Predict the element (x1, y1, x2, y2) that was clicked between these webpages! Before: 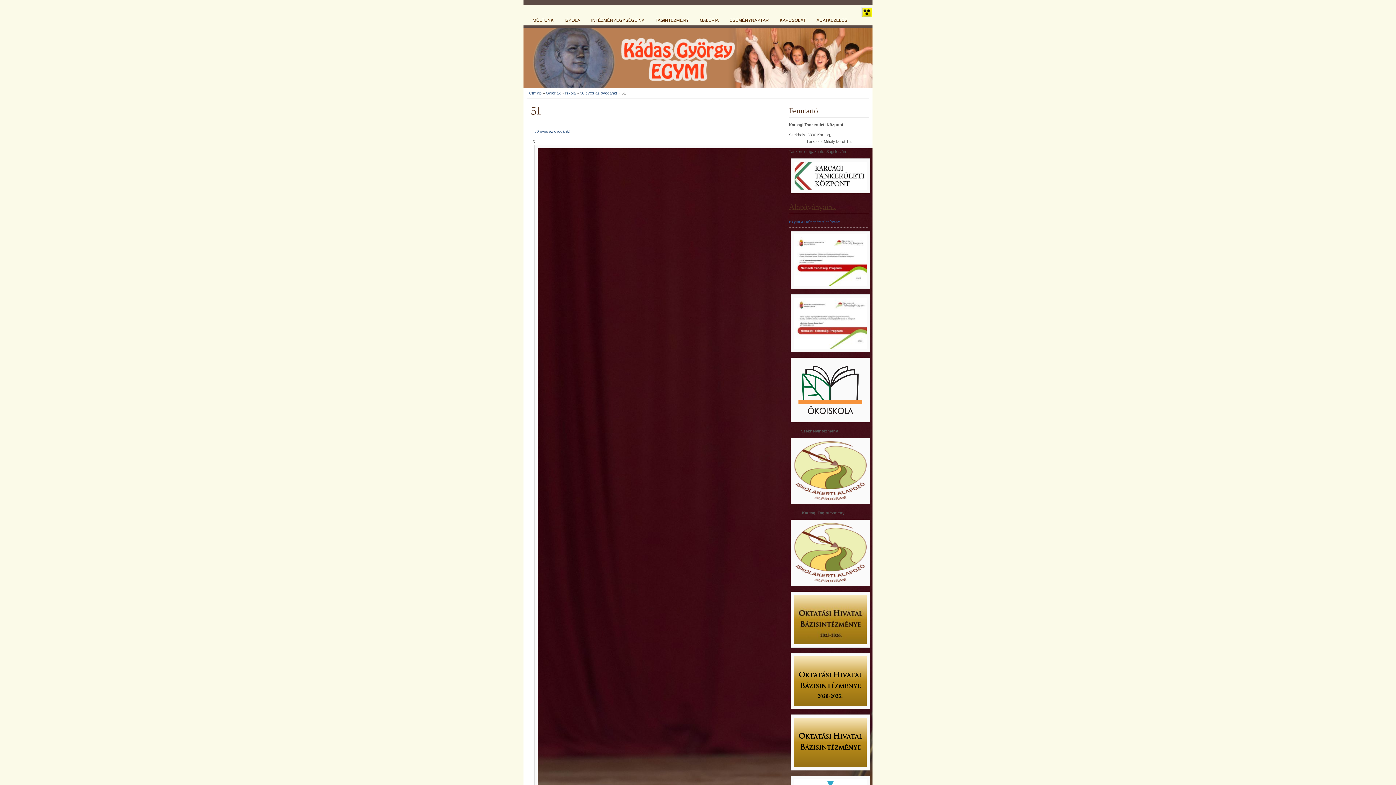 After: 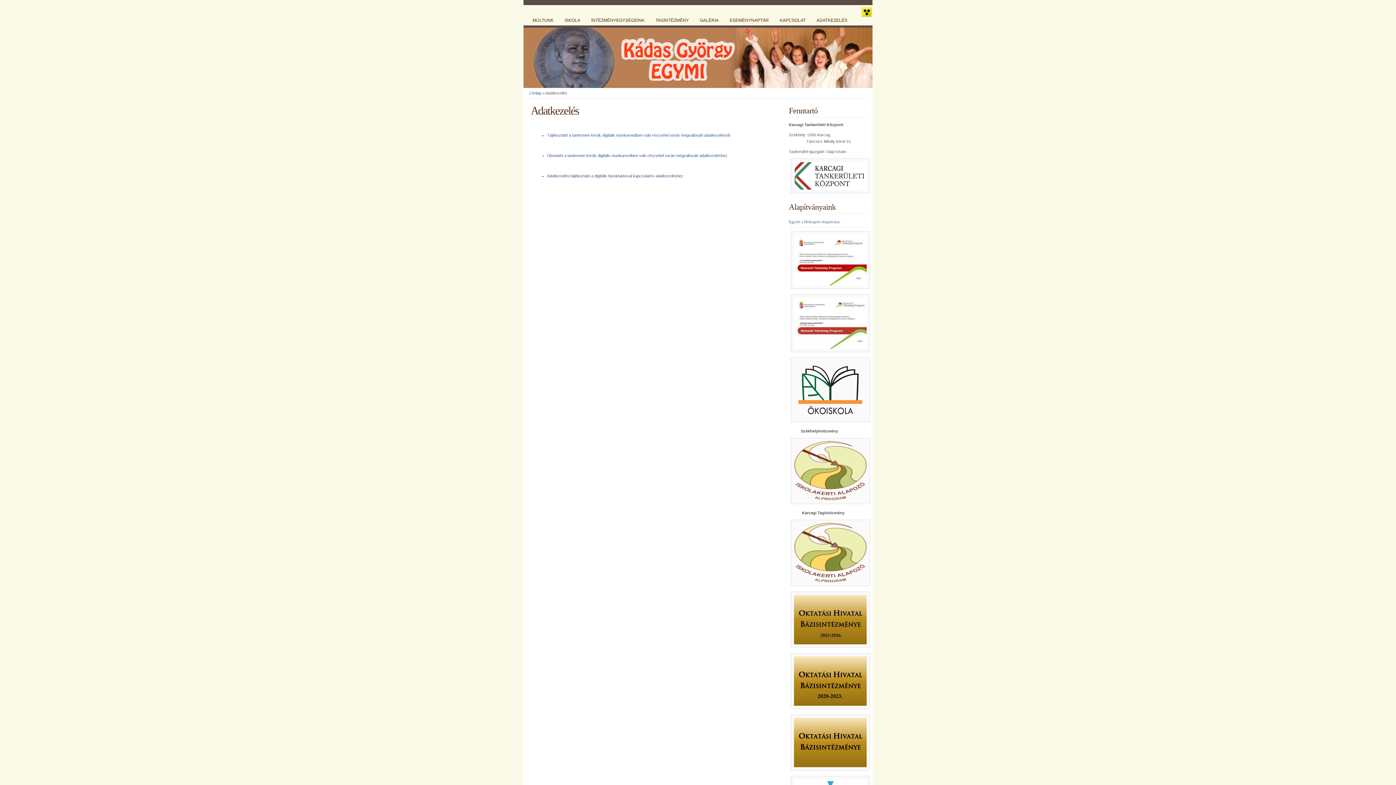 Action: bbox: (814, 17, 853, 23) label: ADATKEZELÉS